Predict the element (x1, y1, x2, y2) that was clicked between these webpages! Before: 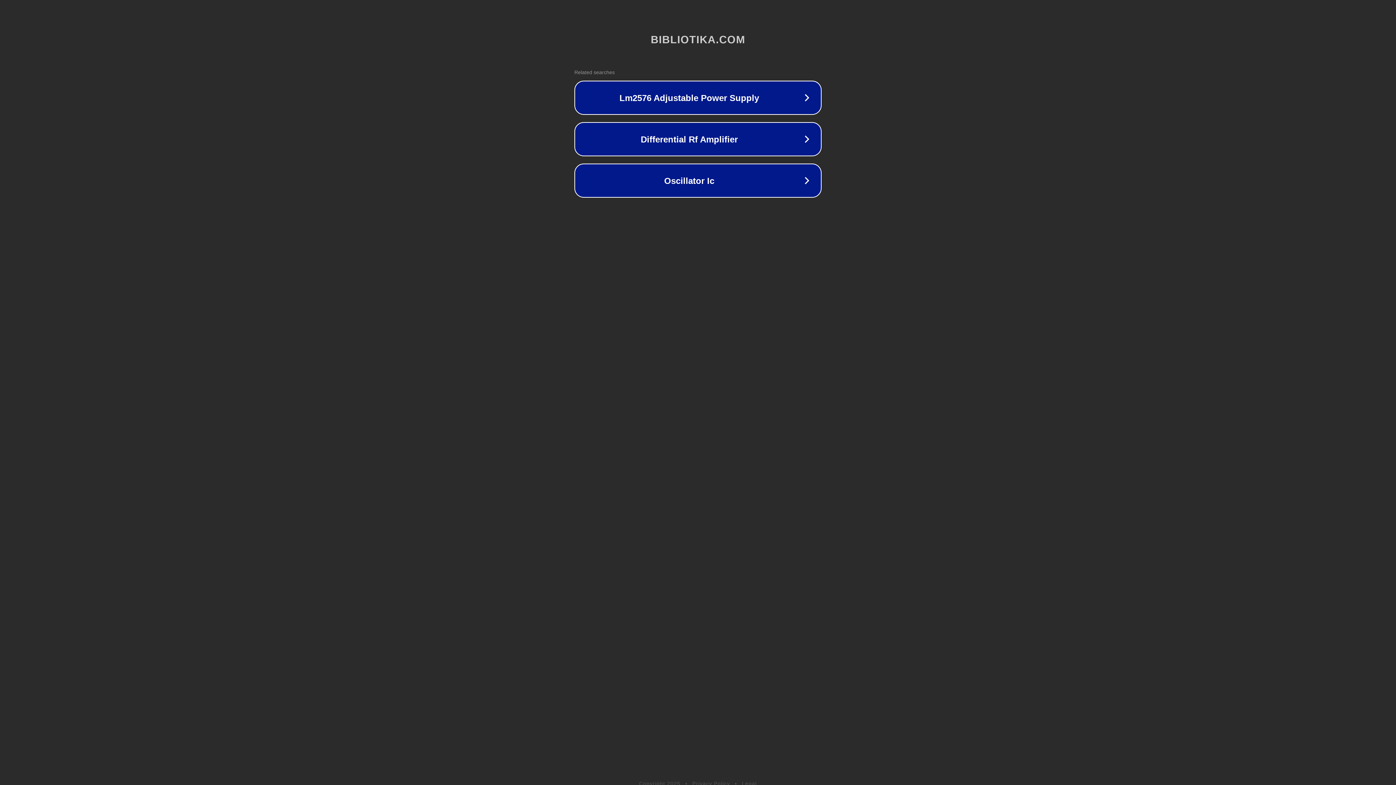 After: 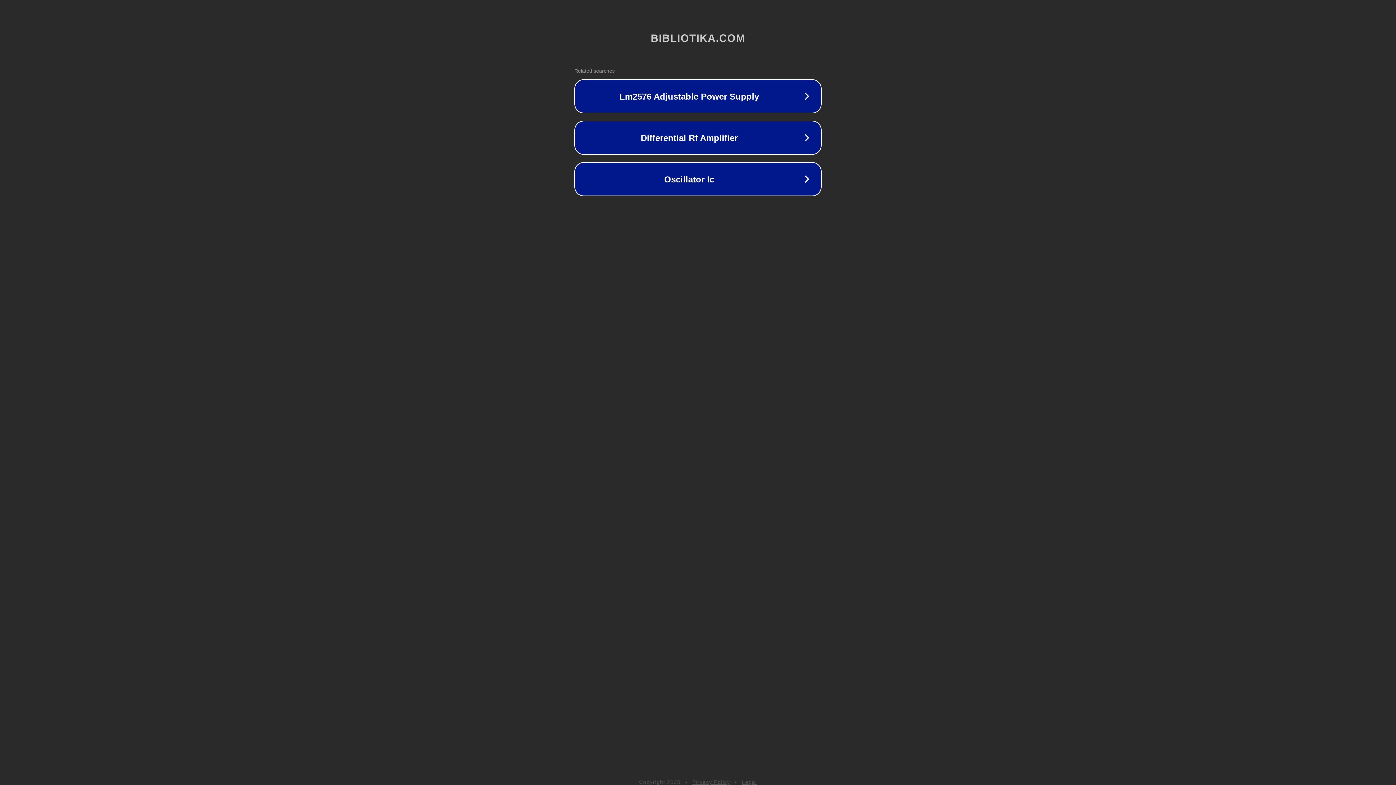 Action: bbox: (742, 781, 757, 786) label: Legal